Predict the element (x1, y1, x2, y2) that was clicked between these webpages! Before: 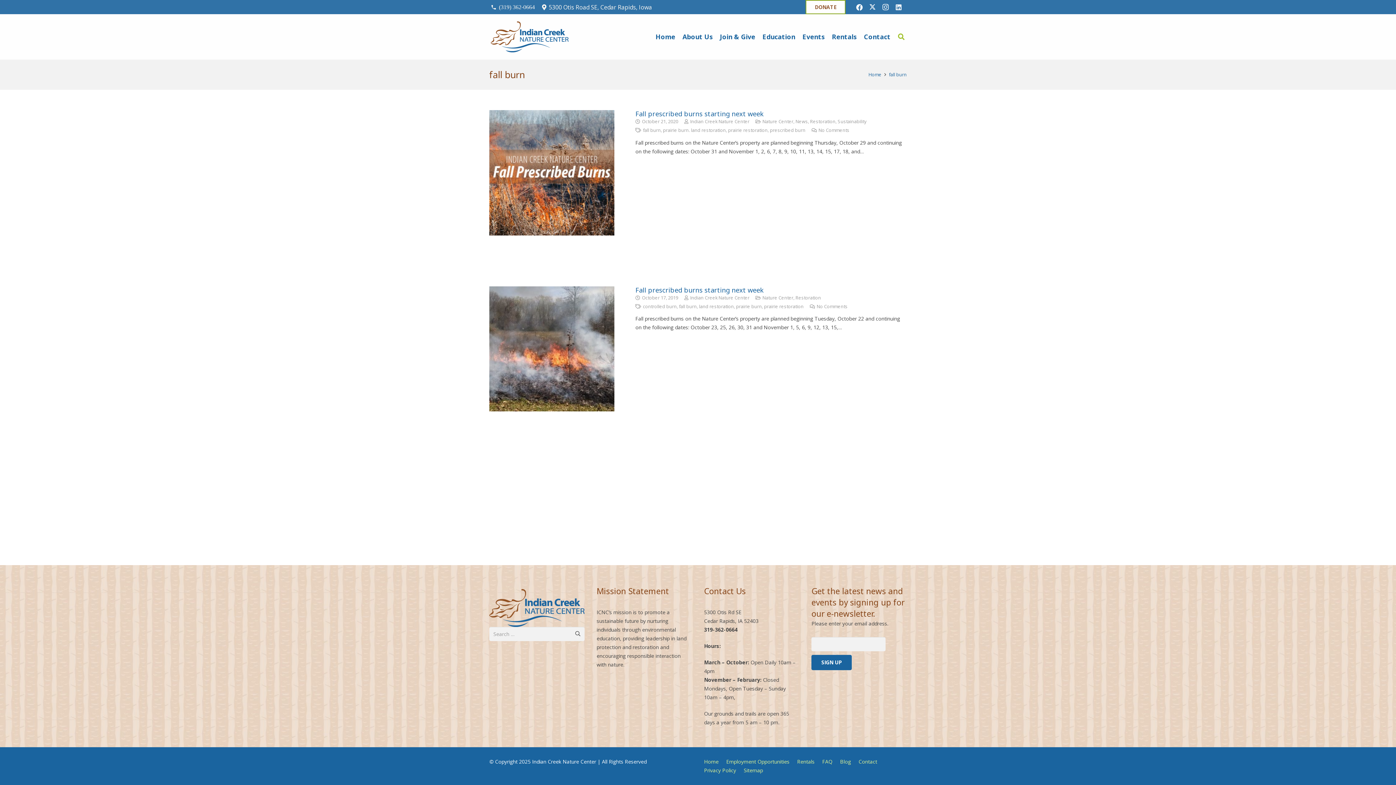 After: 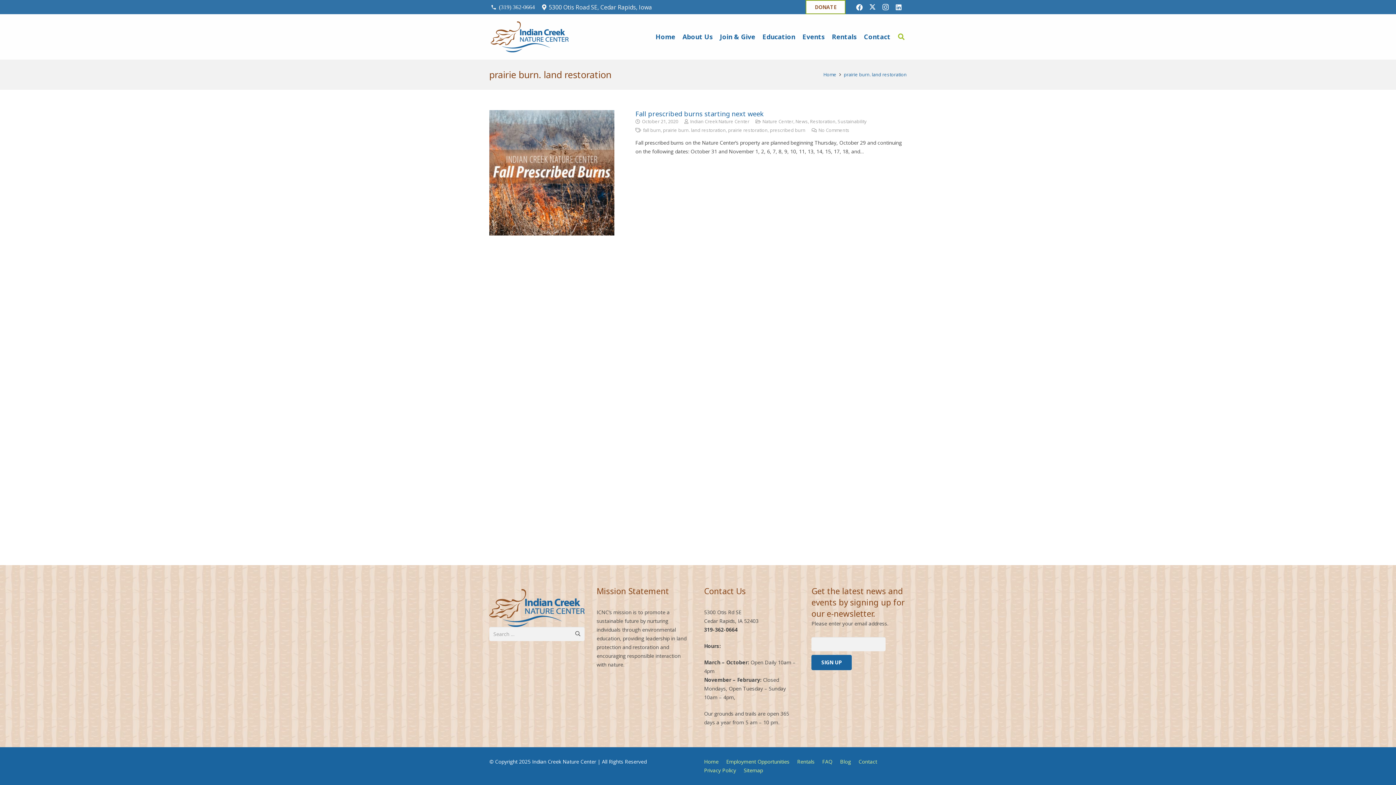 Action: label: prairie burn. land restoration bbox: (663, 127, 726, 133)